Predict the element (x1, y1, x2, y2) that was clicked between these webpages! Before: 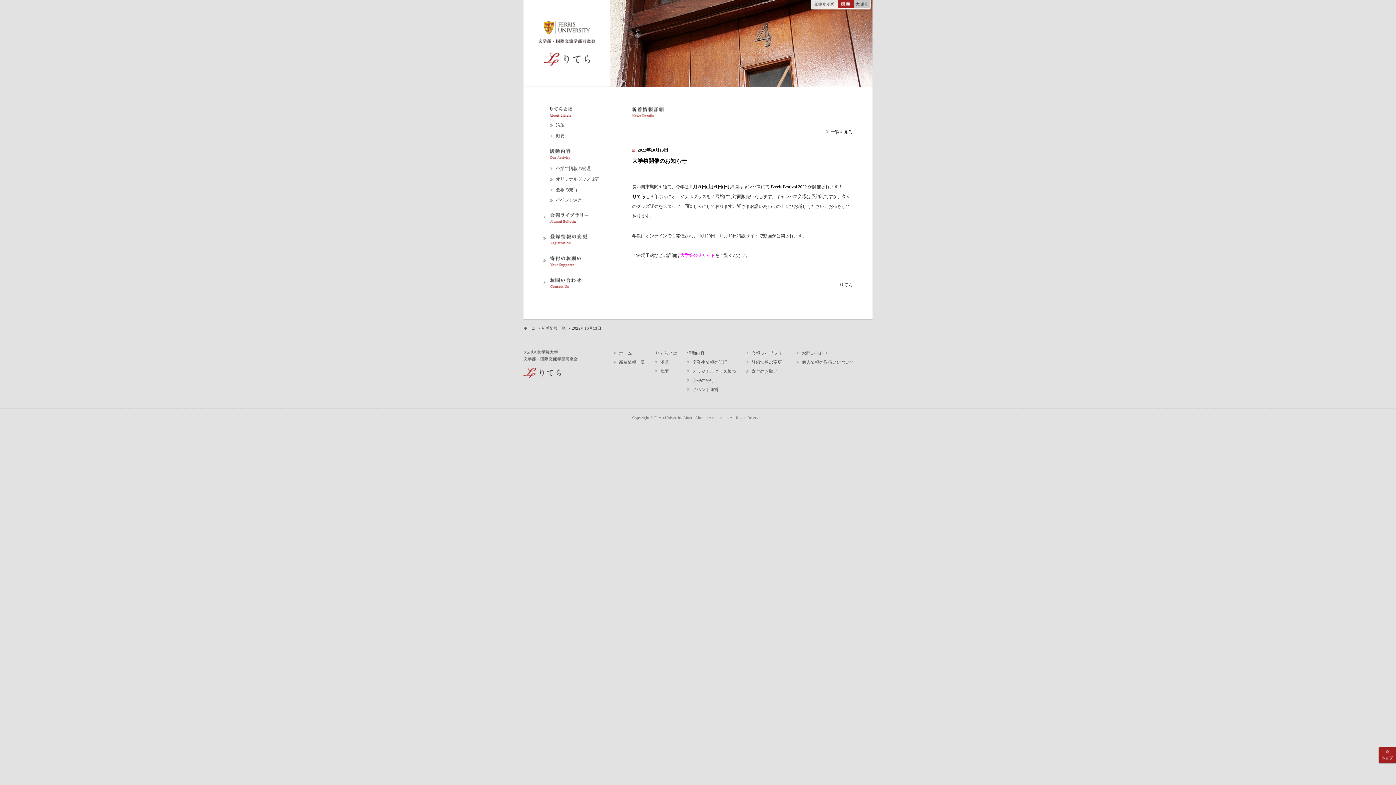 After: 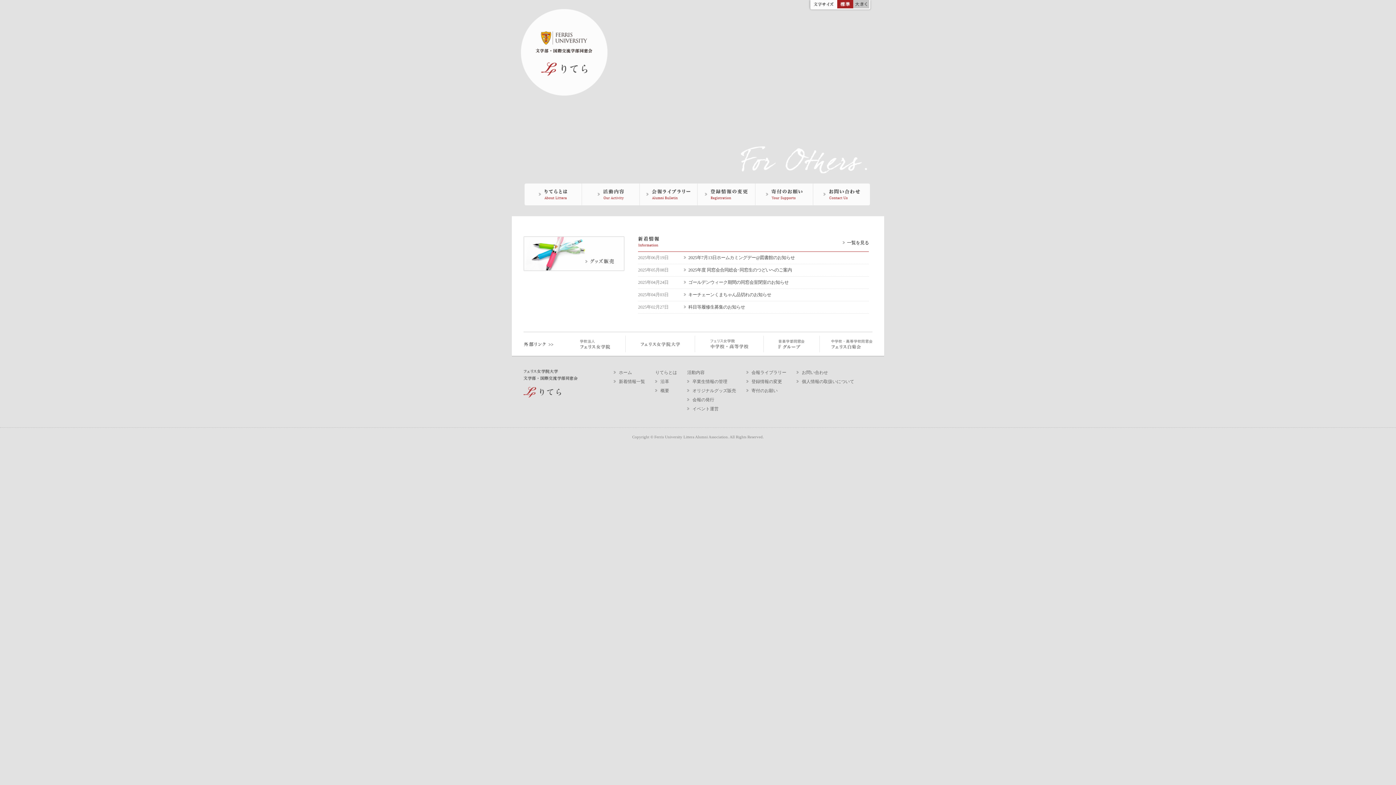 Action: label: ホーム bbox: (523, 326, 535, 330)